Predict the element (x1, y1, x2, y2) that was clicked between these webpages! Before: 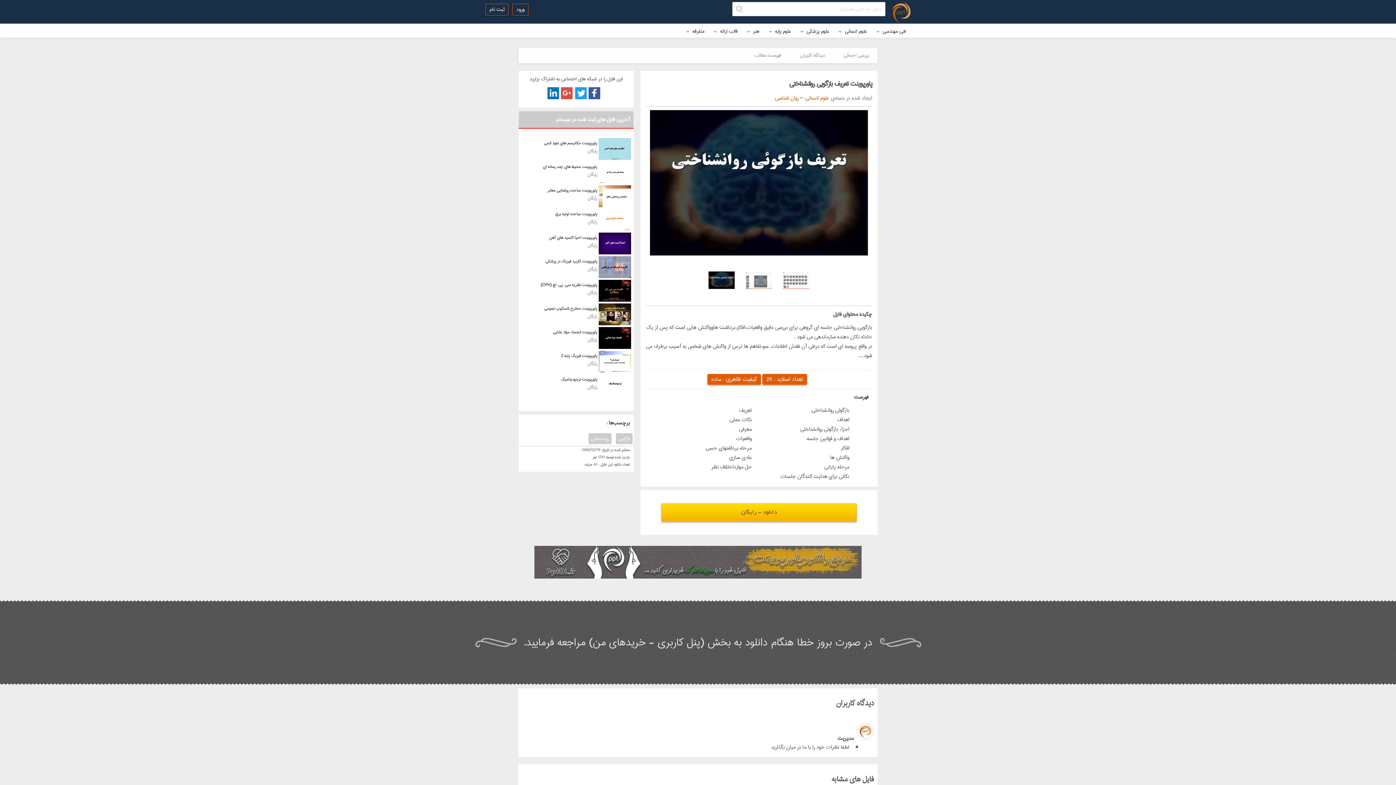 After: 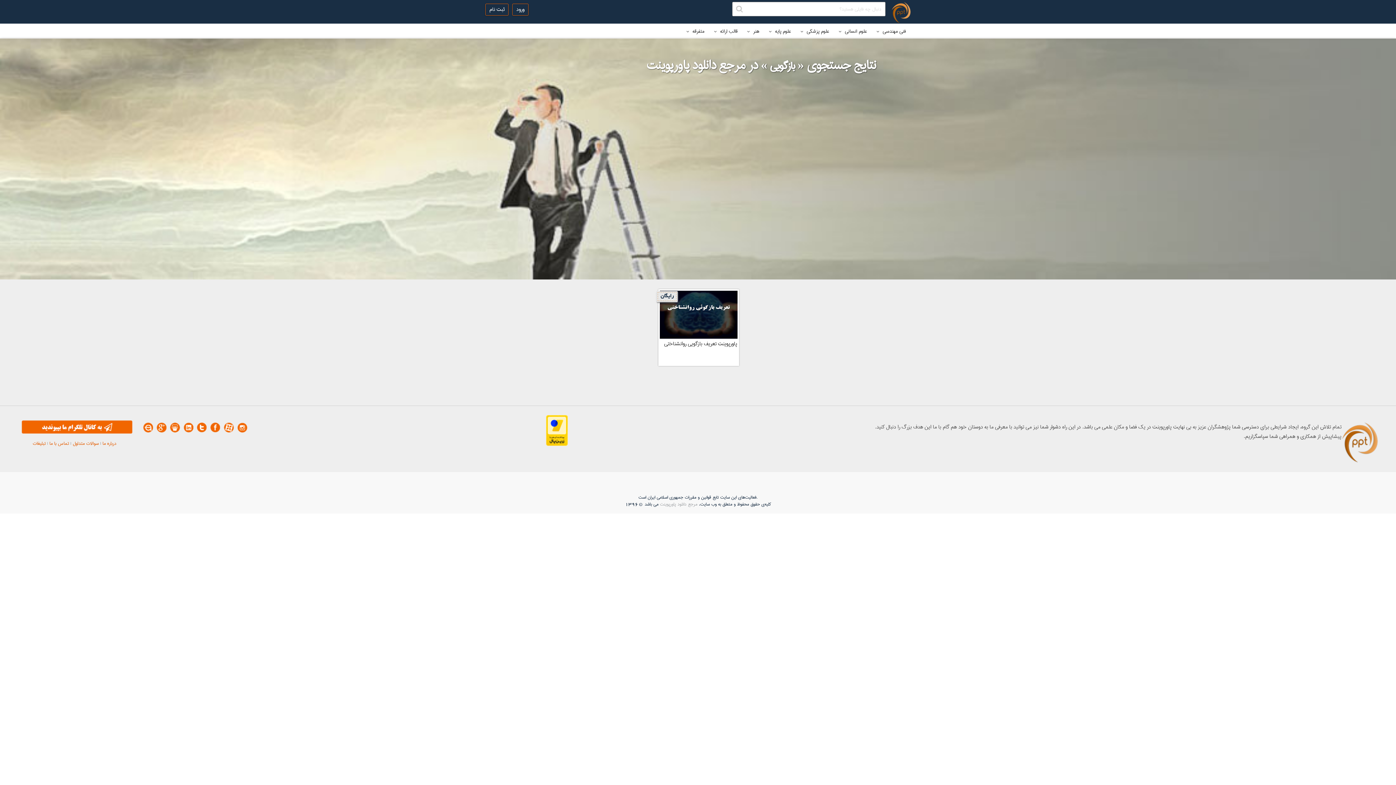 Action: label: بازگویی bbox: (618, 434, 630, 443)